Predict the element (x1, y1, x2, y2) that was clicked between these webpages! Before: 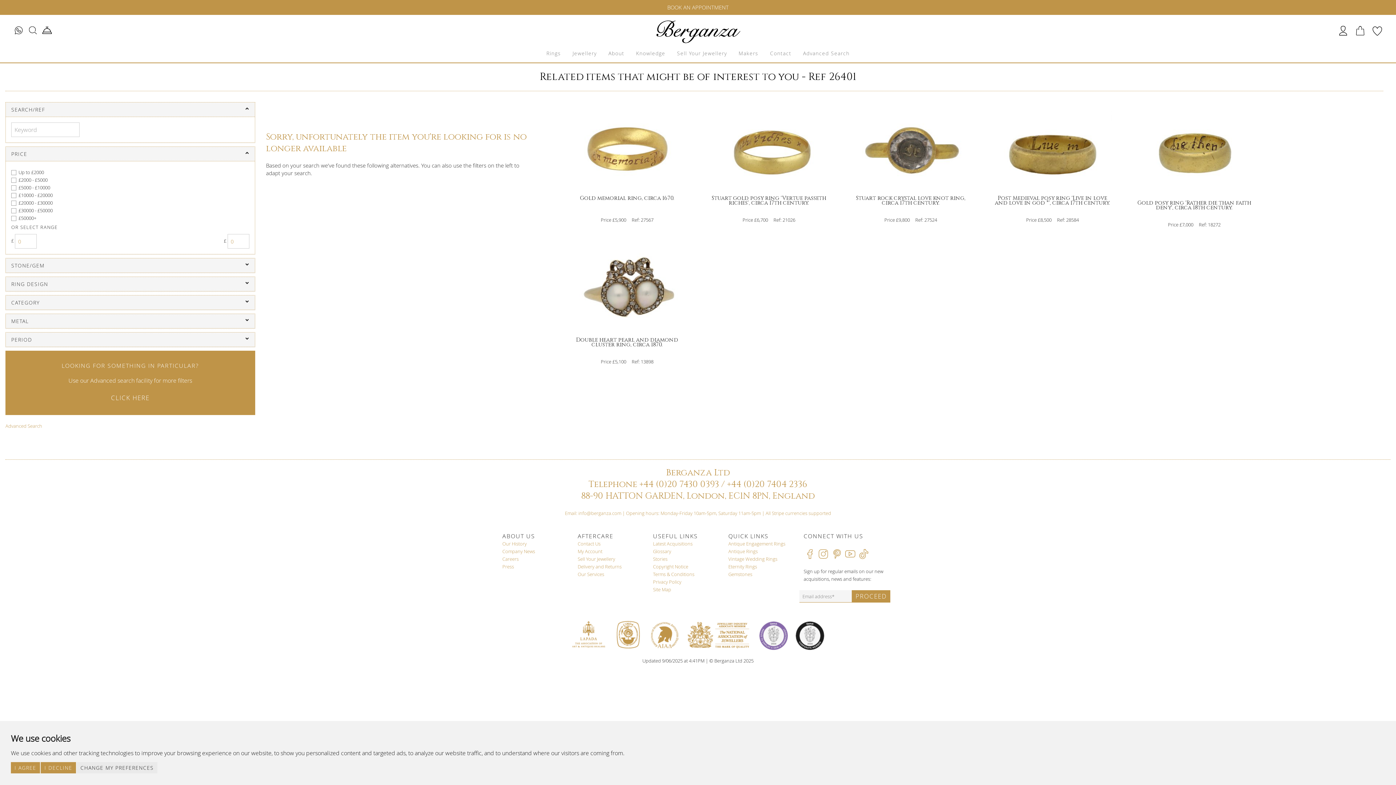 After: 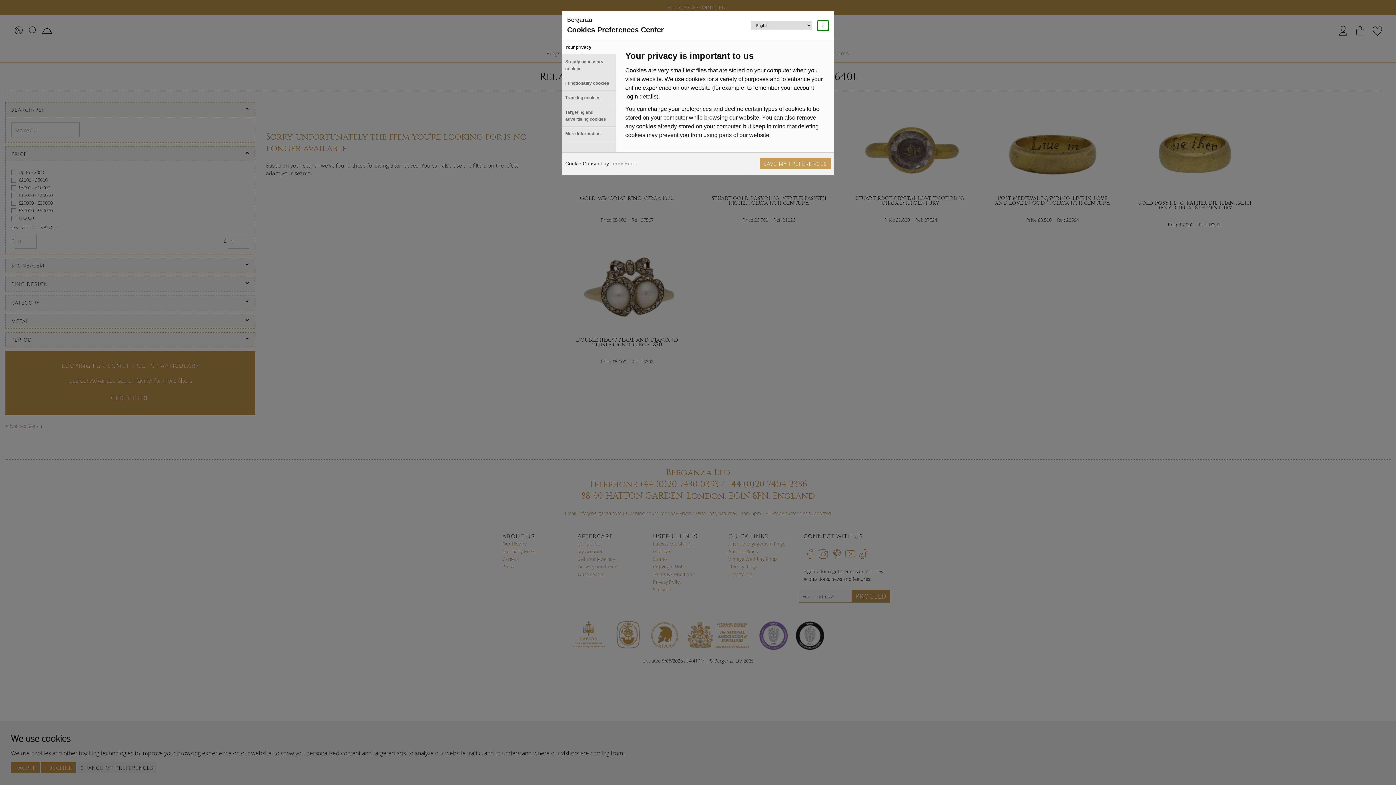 Action: bbox: (76, 762, 157, 773) label: CHANGE MY PREFERENCES